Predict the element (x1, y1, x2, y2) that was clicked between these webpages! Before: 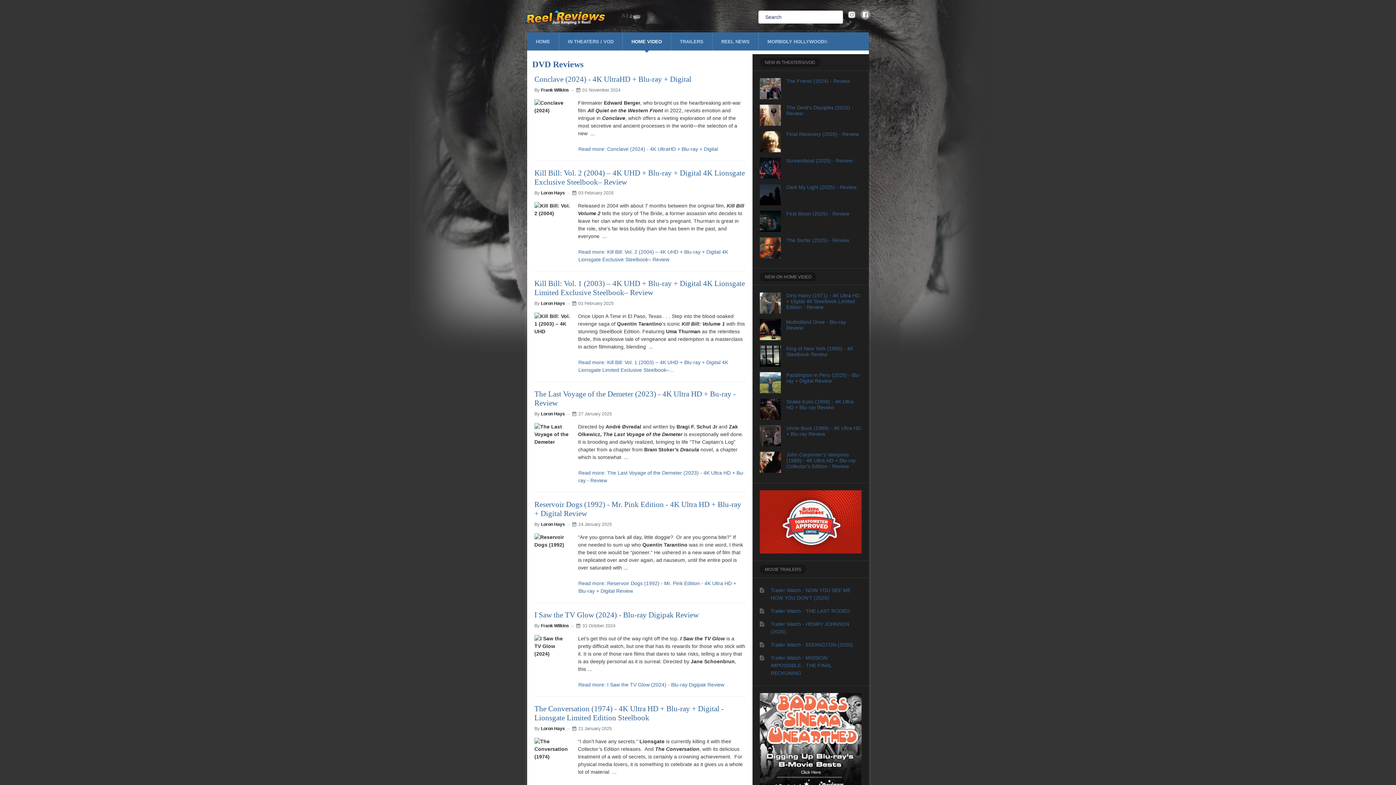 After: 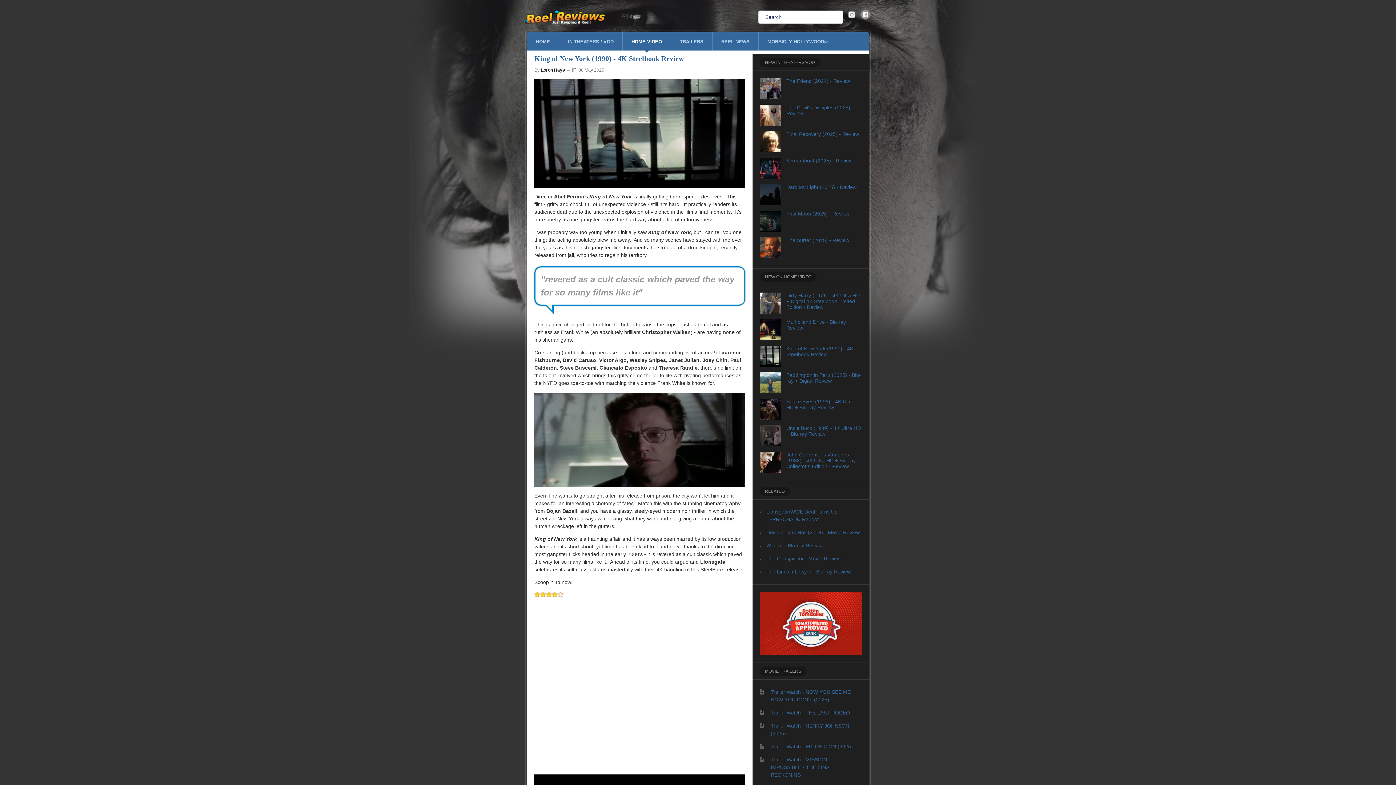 Action: label: King of New York (1990) - 4K Steelbook Review bbox: (786, 345, 853, 357)